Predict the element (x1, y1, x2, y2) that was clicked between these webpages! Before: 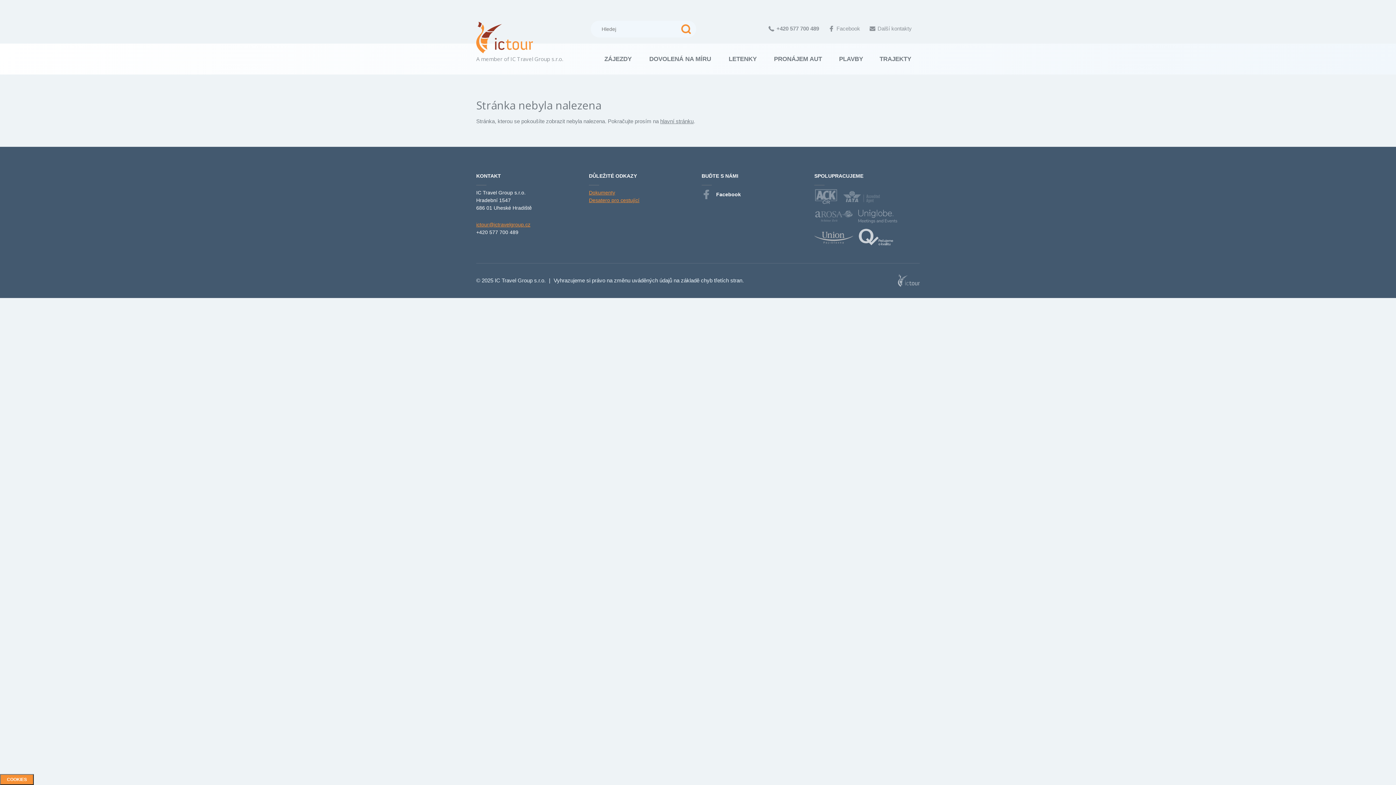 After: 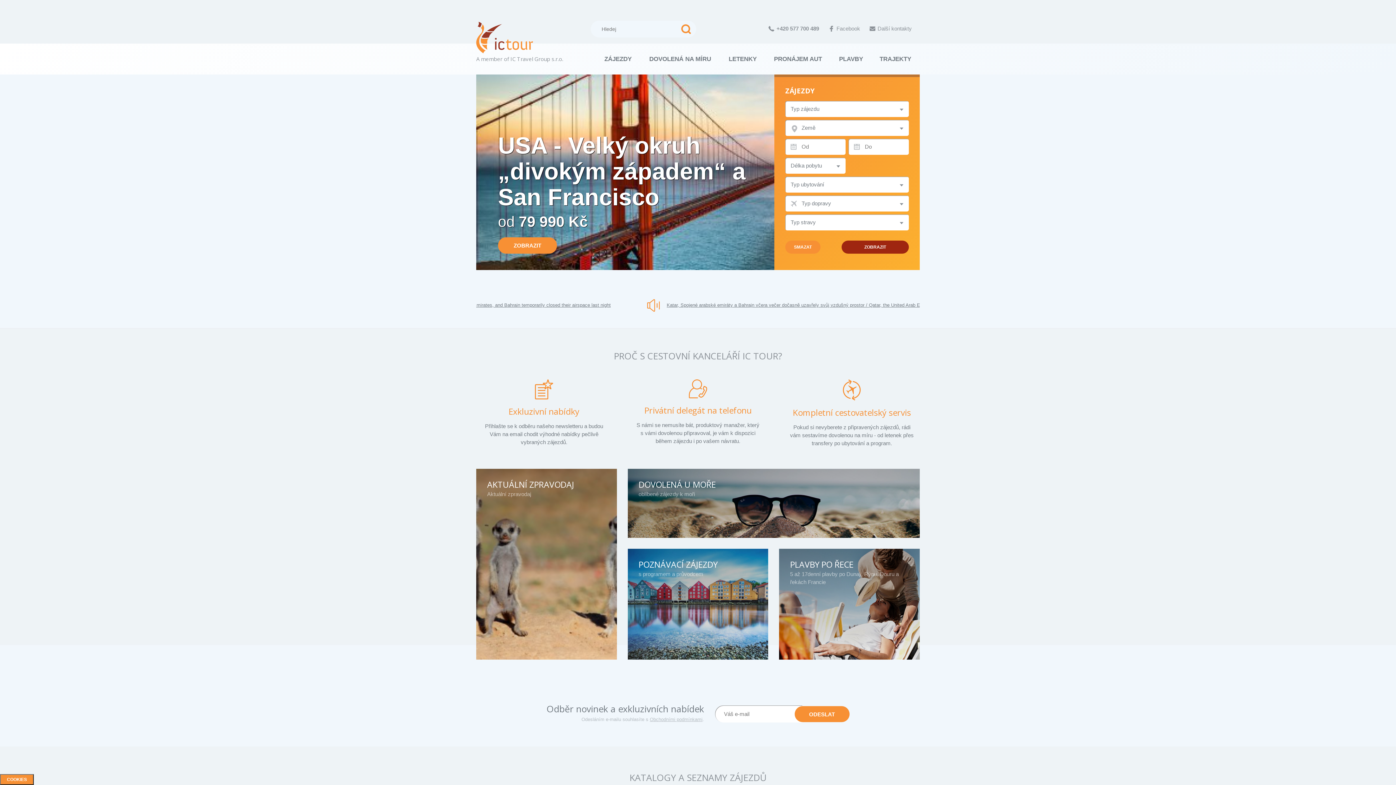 Action: bbox: (476, 33, 563, 60) label: 
A member of IC Travel Group s.r.o.